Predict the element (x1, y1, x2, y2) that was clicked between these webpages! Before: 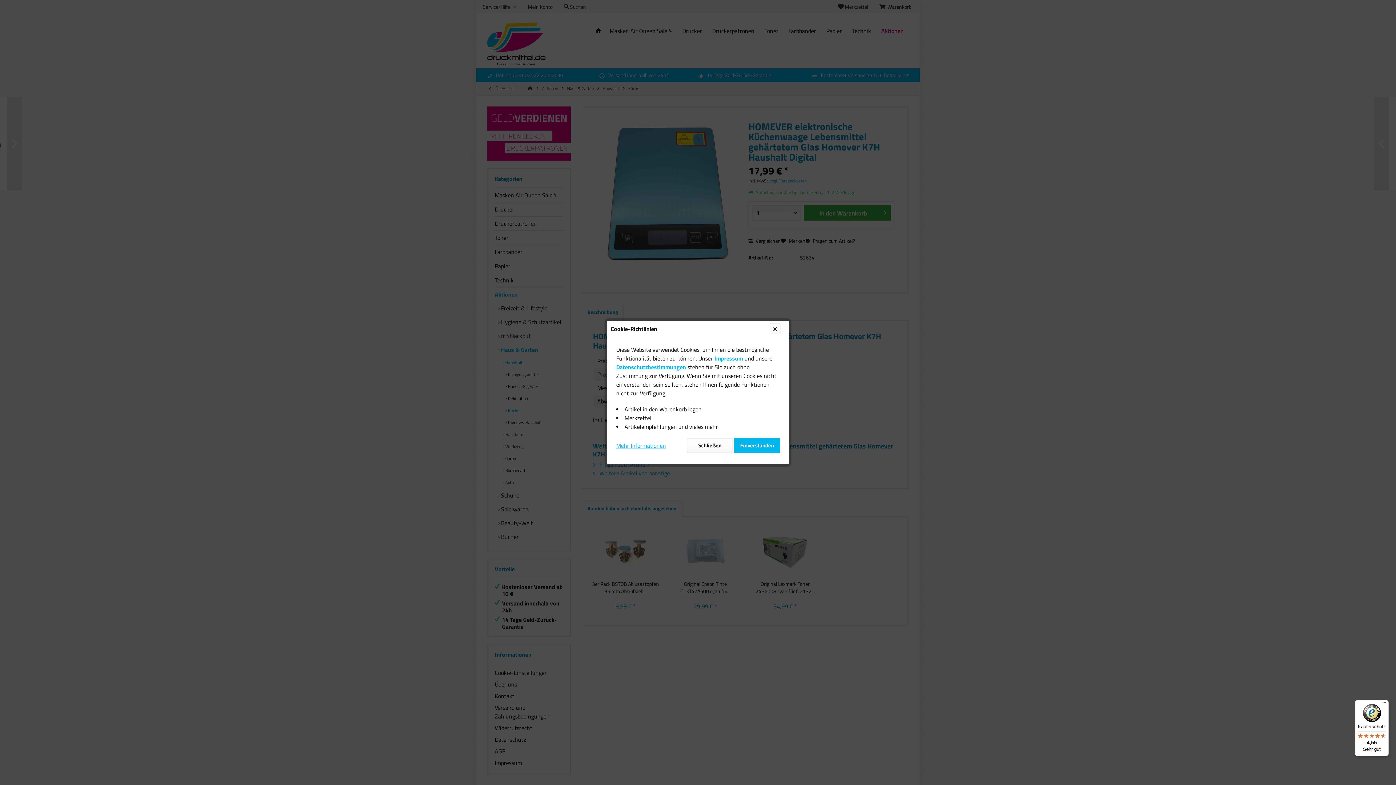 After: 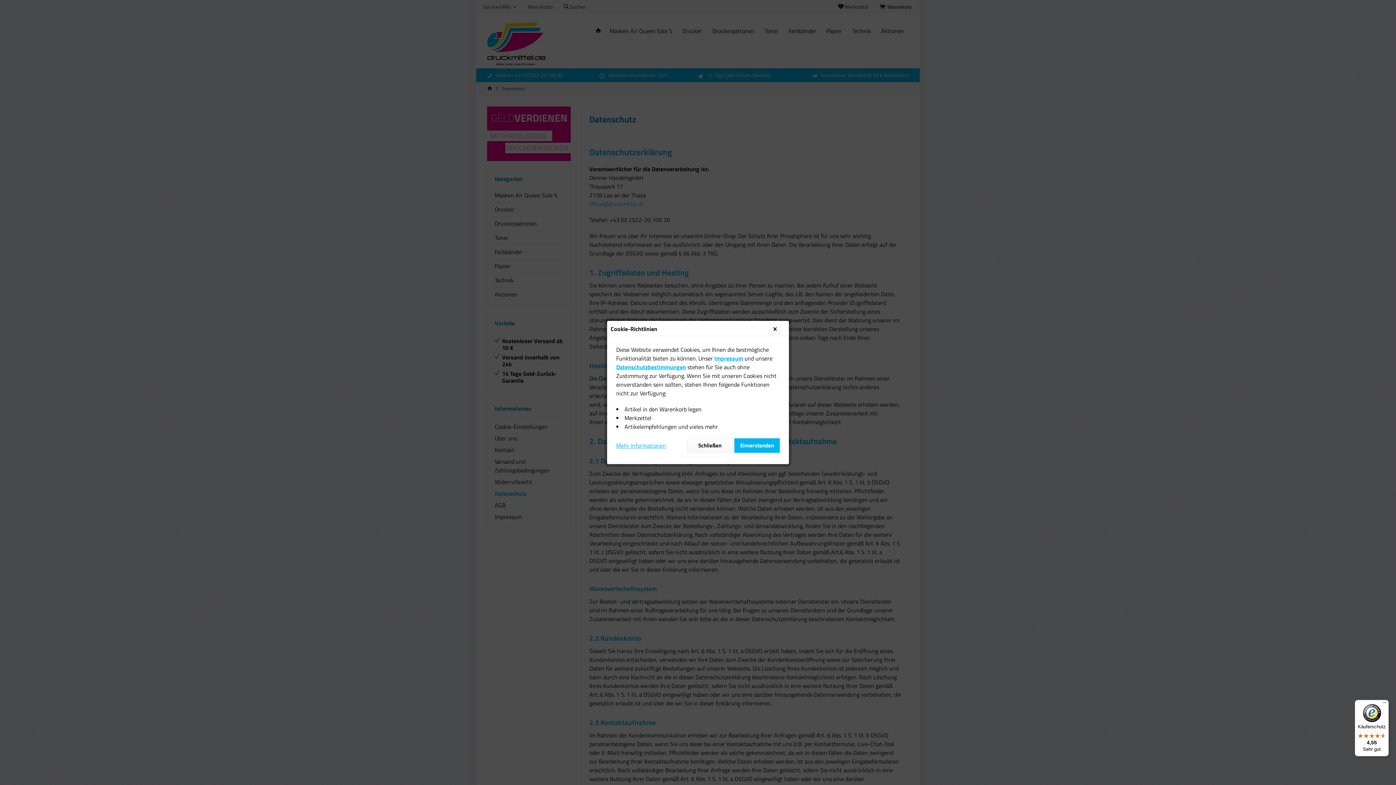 Action: label: Mehr Informationen bbox: (616, 438, 666, 450)